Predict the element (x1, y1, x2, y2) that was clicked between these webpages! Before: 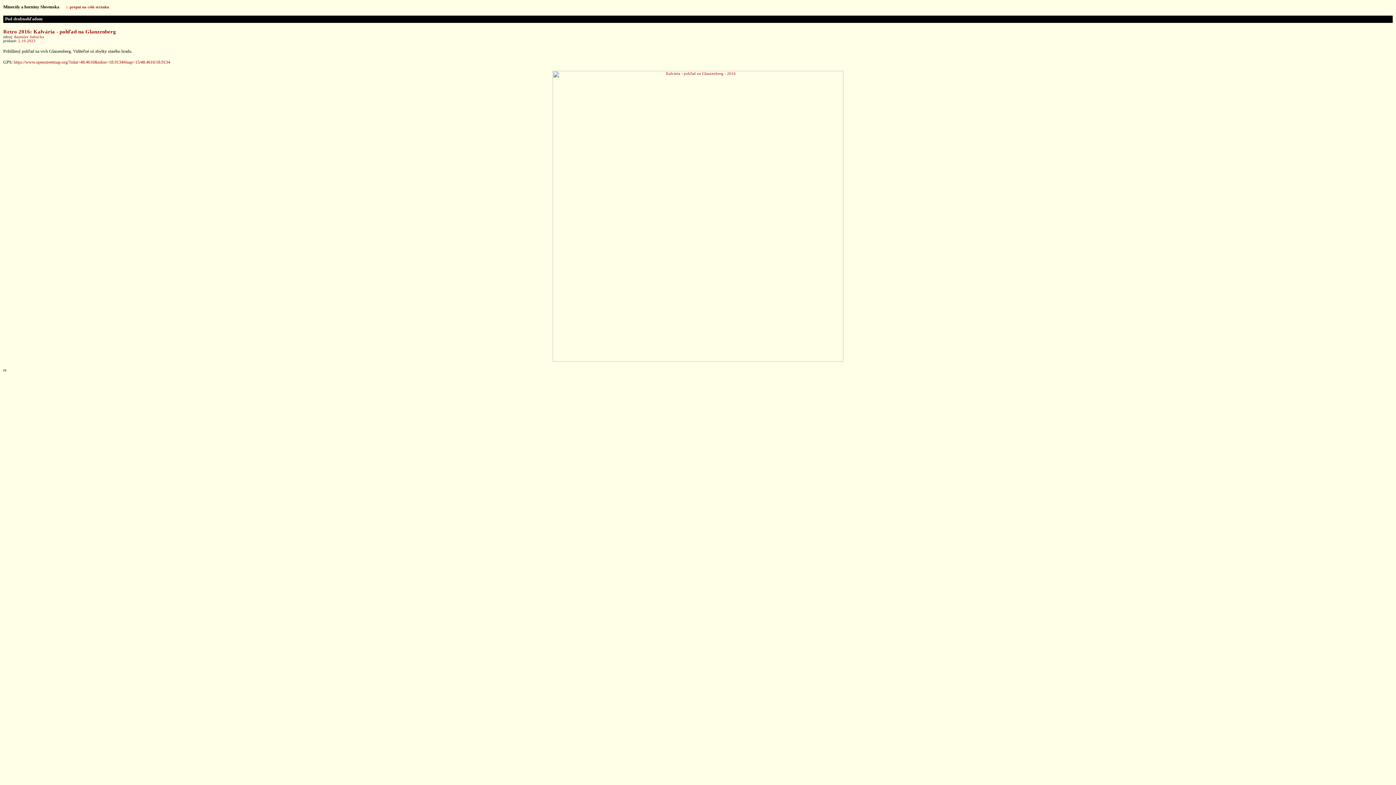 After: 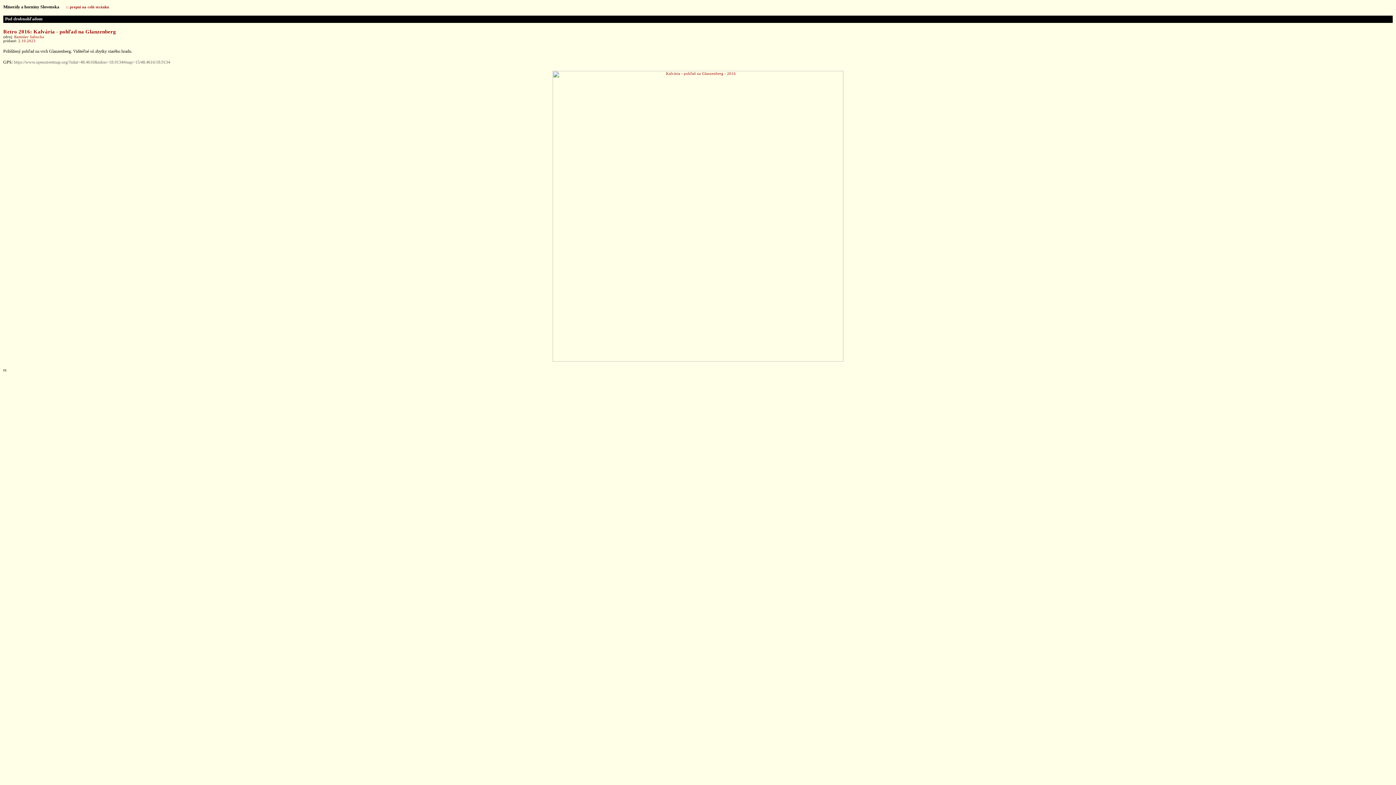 Action: bbox: (13, 59, 170, 64) label: https://www.openstreetmap.org/?mlat=48.4616&mlon=18.9134#map=15/48.4616/18.9134